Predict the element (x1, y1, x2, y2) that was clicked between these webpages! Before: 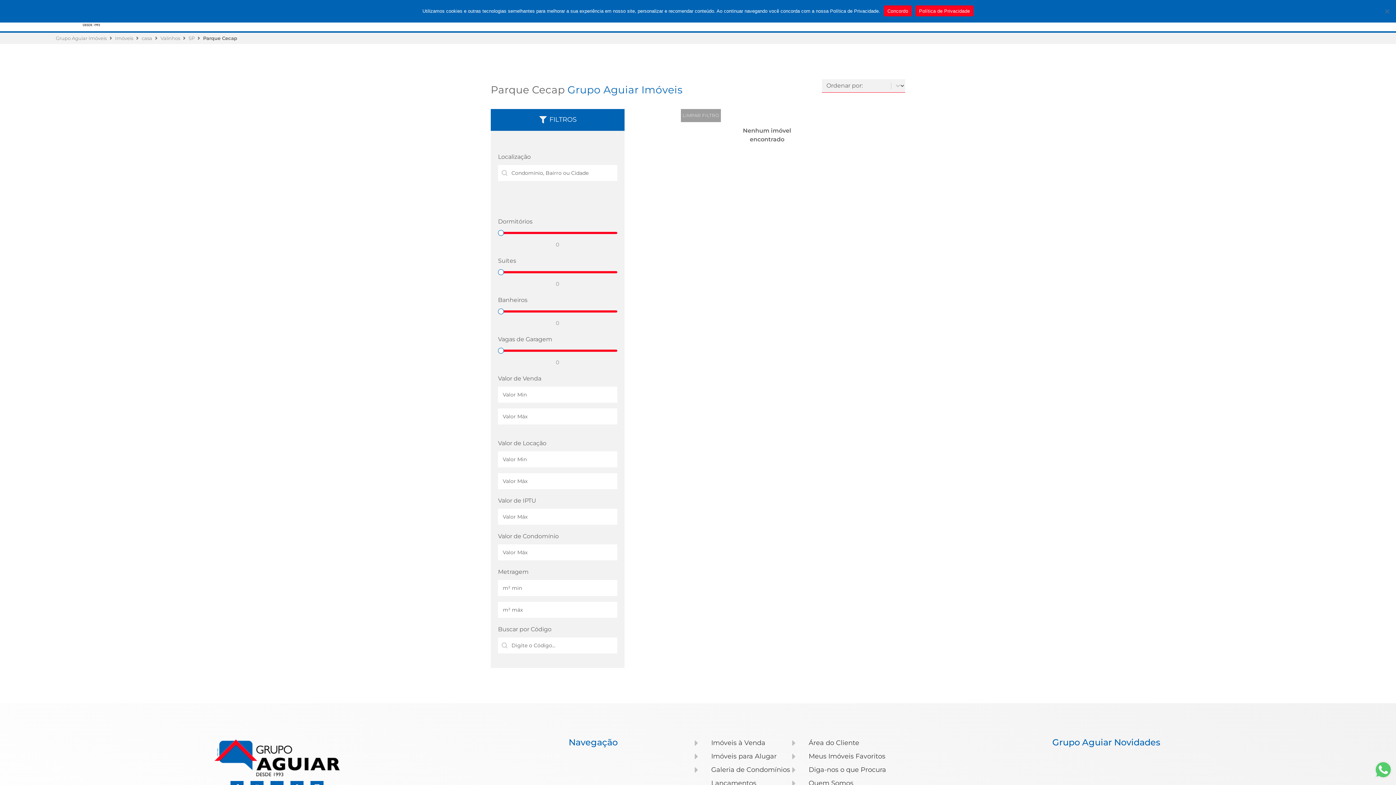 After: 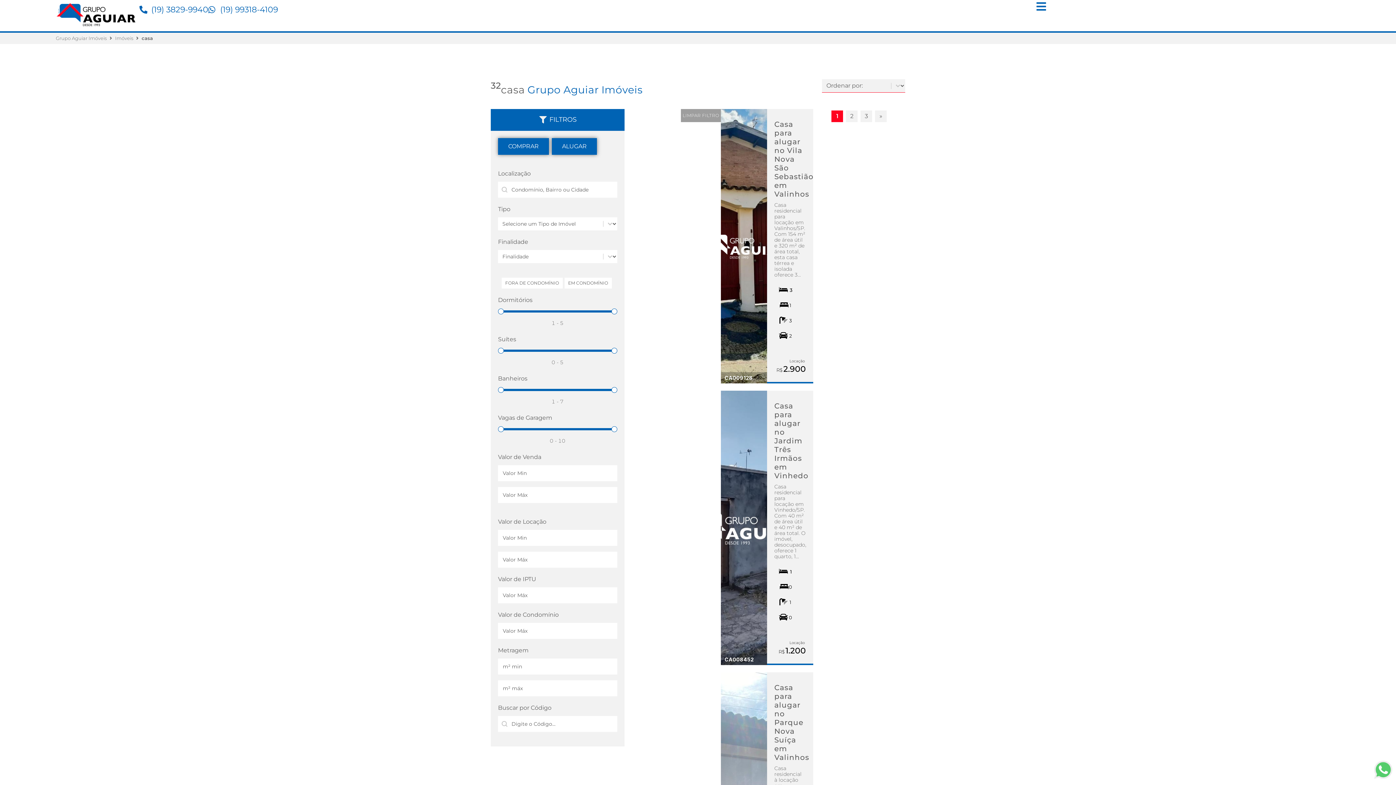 Action: label: casa bbox: (141, 34, 152, 41)